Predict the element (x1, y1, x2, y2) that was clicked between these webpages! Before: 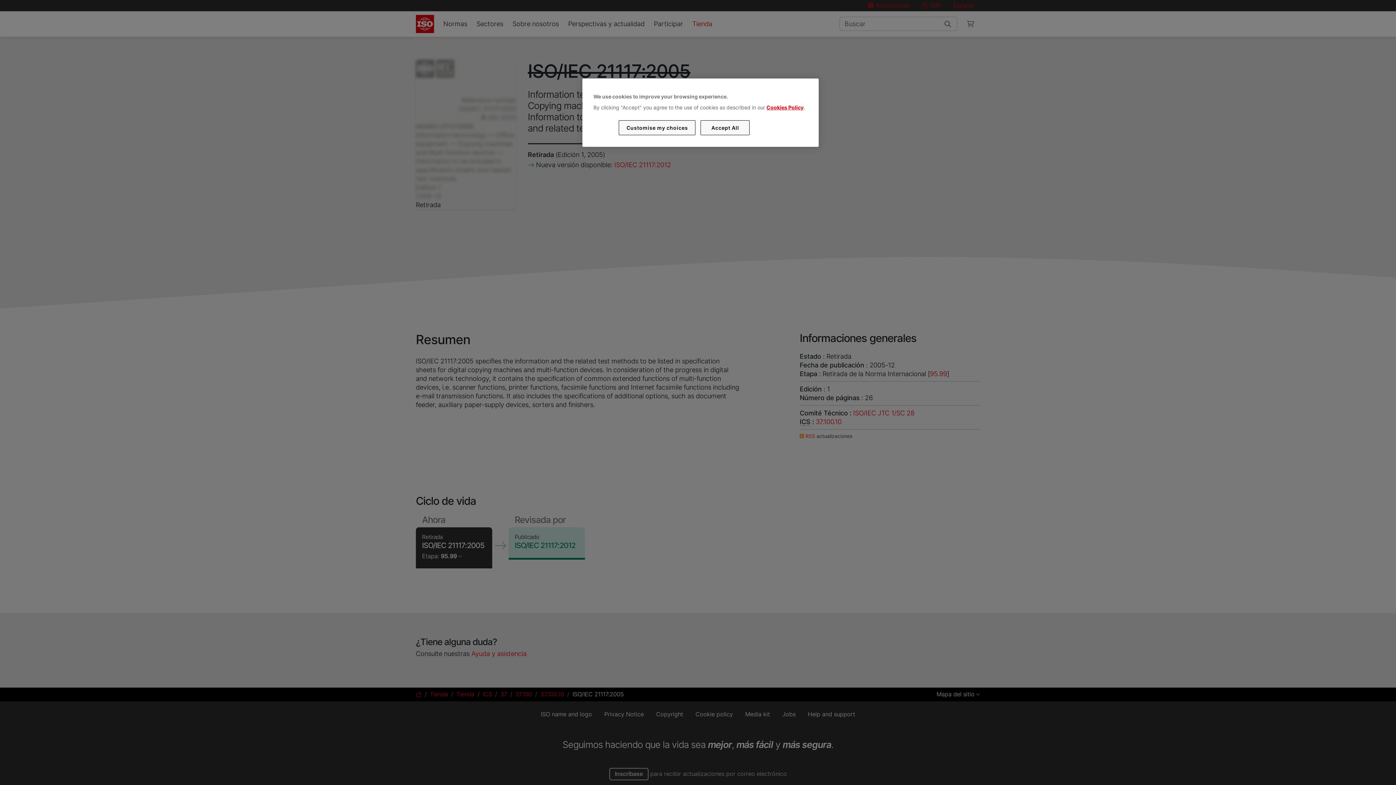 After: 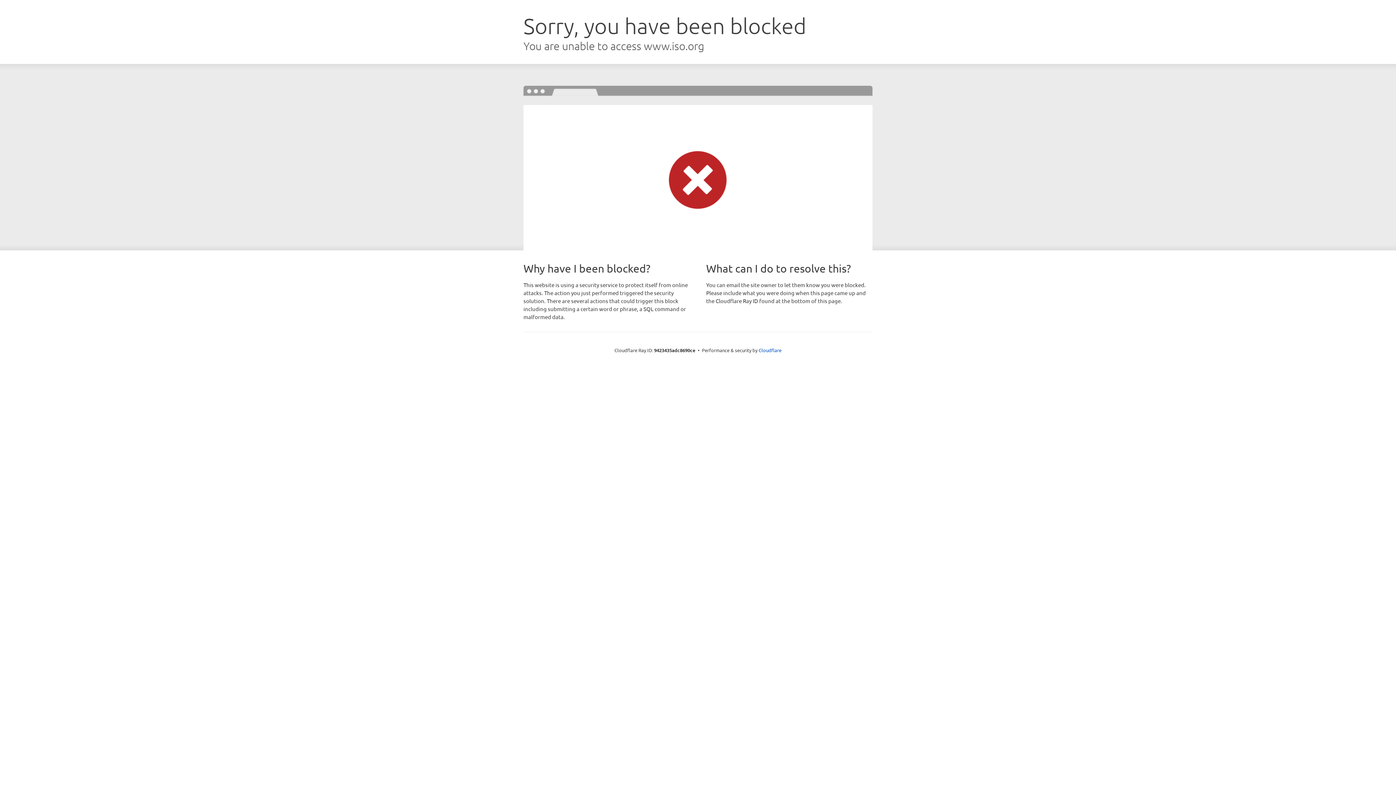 Action: label: Cookies Policy bbox: (766, 104, 803, 110)